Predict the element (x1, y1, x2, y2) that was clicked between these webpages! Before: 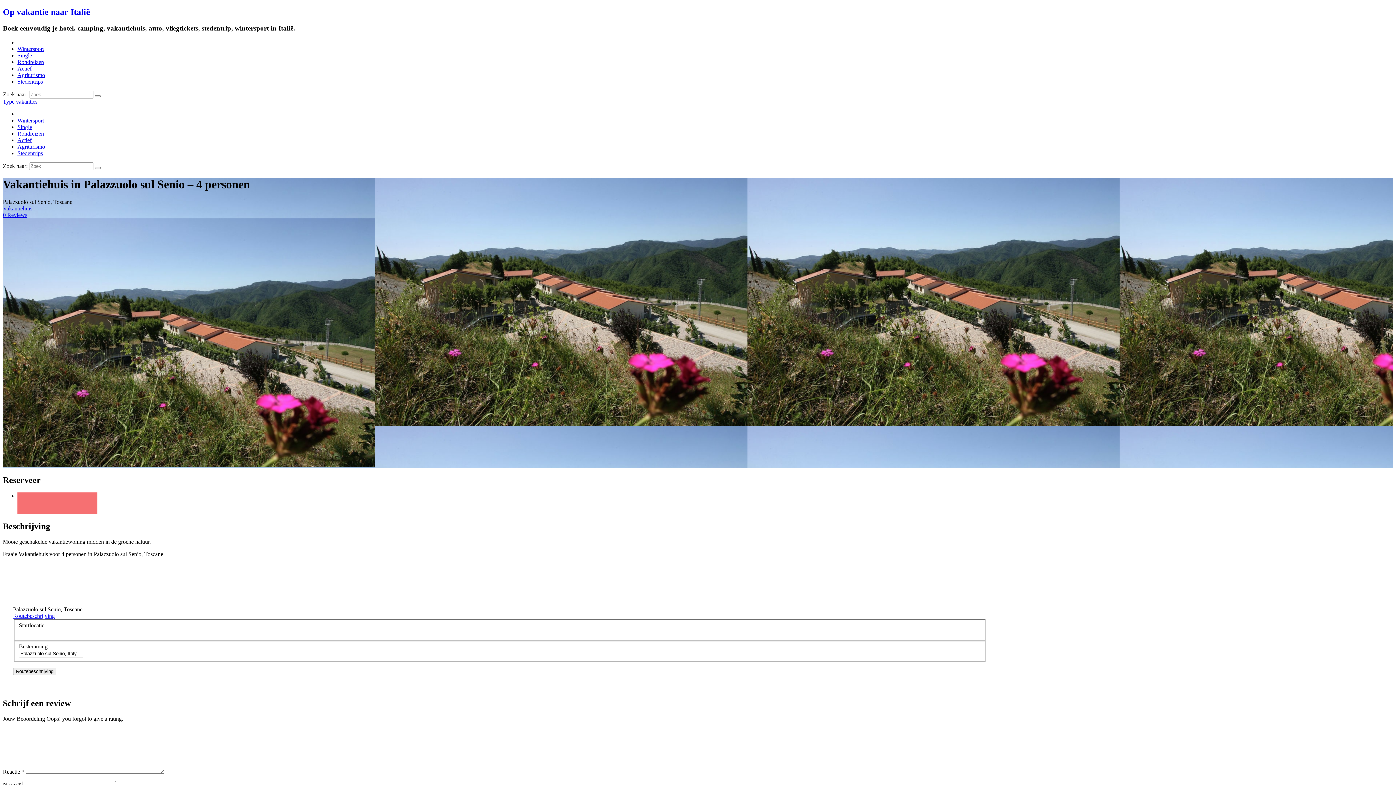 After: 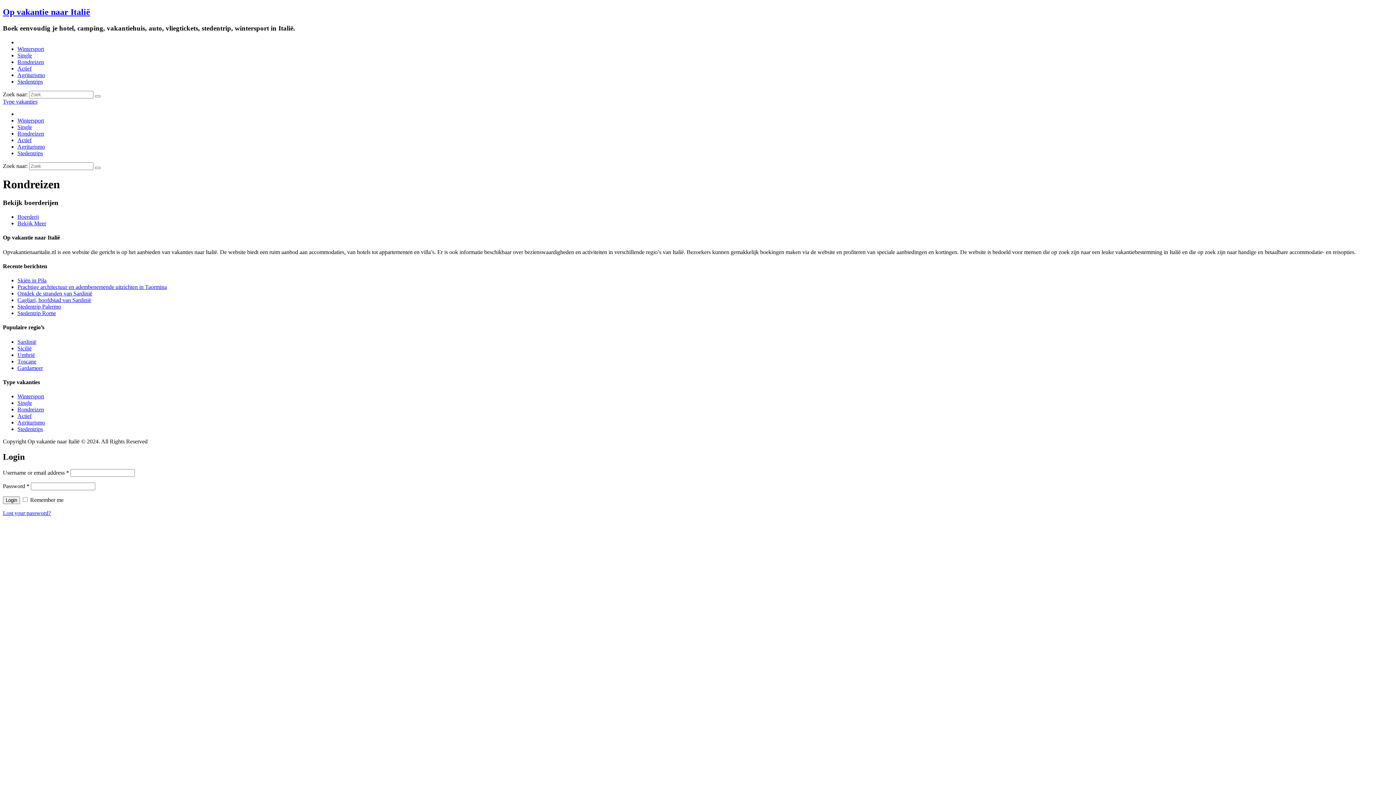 Action: bbox: (17, 58, 44, 64) label: Rondreizen